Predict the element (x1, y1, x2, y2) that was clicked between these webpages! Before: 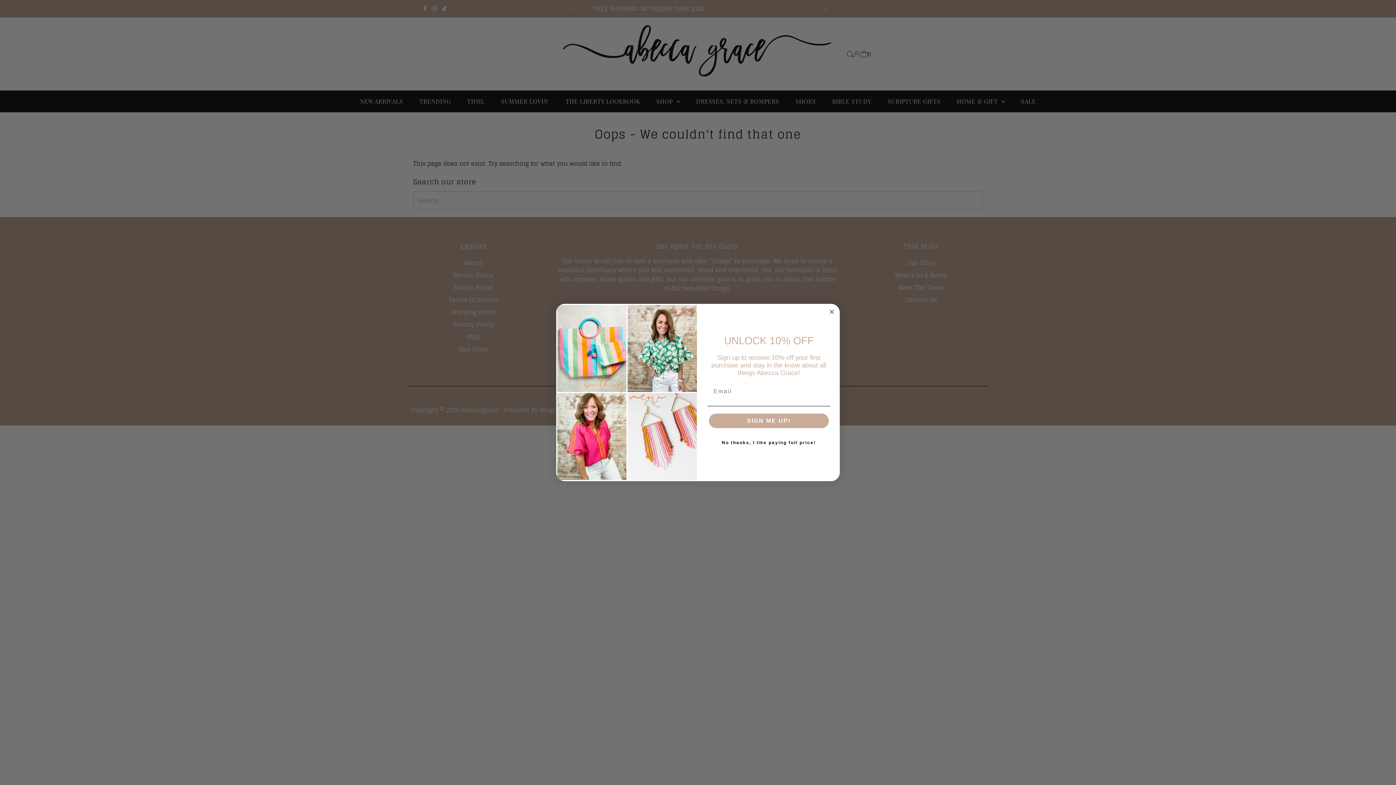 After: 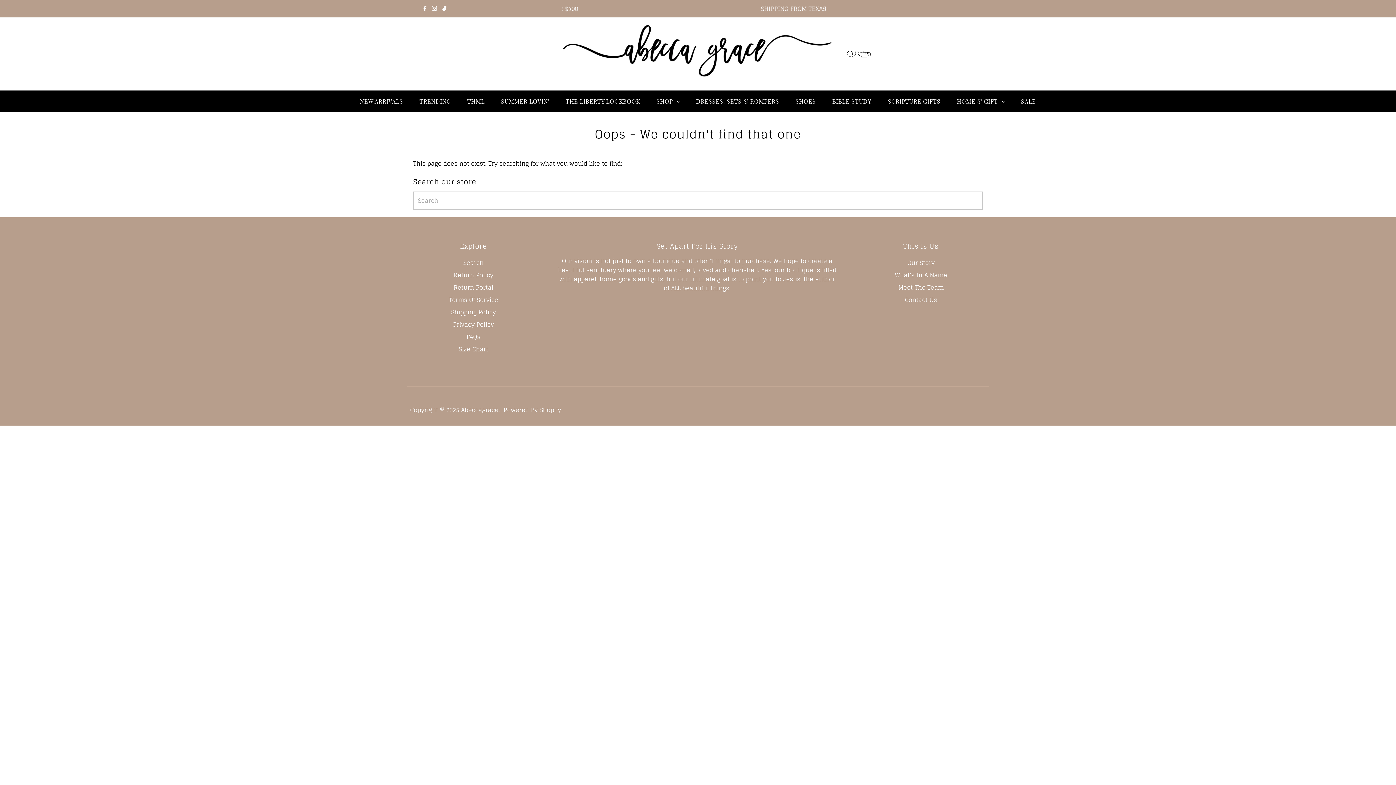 Action: bbox: (707, 435, 830, 450) label: No thanks, I like paying full price!